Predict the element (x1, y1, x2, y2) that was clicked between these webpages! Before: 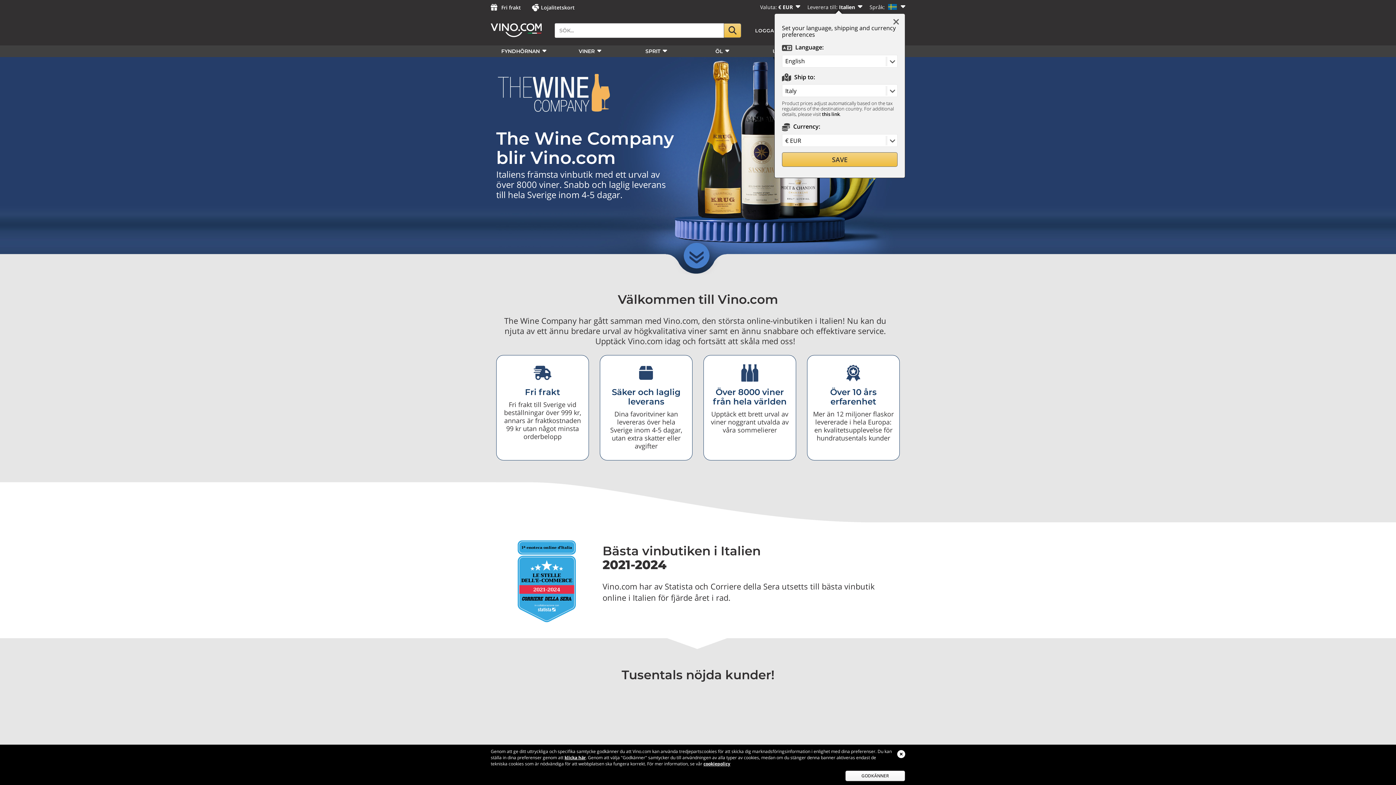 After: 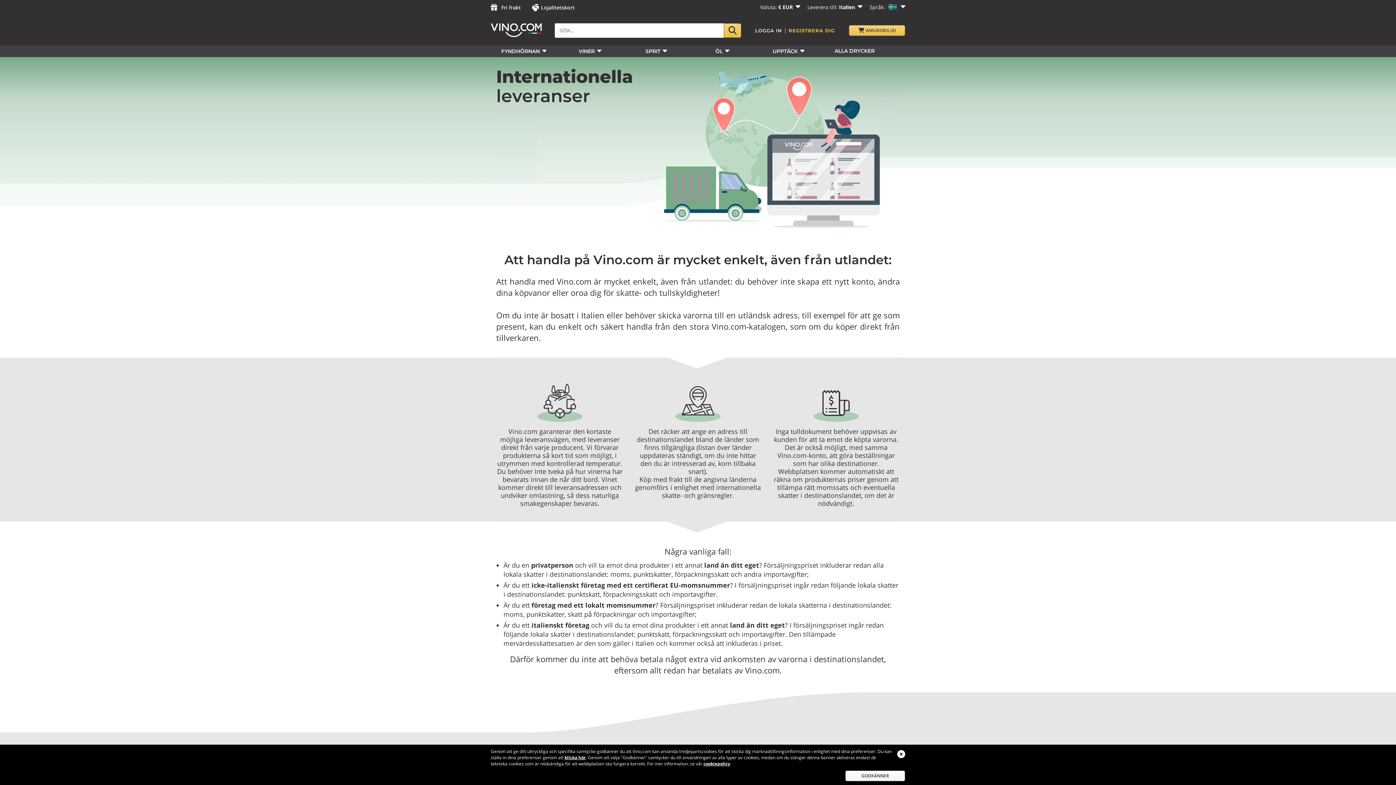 Action: label: this link bbox: (822, 111, 840, 117)